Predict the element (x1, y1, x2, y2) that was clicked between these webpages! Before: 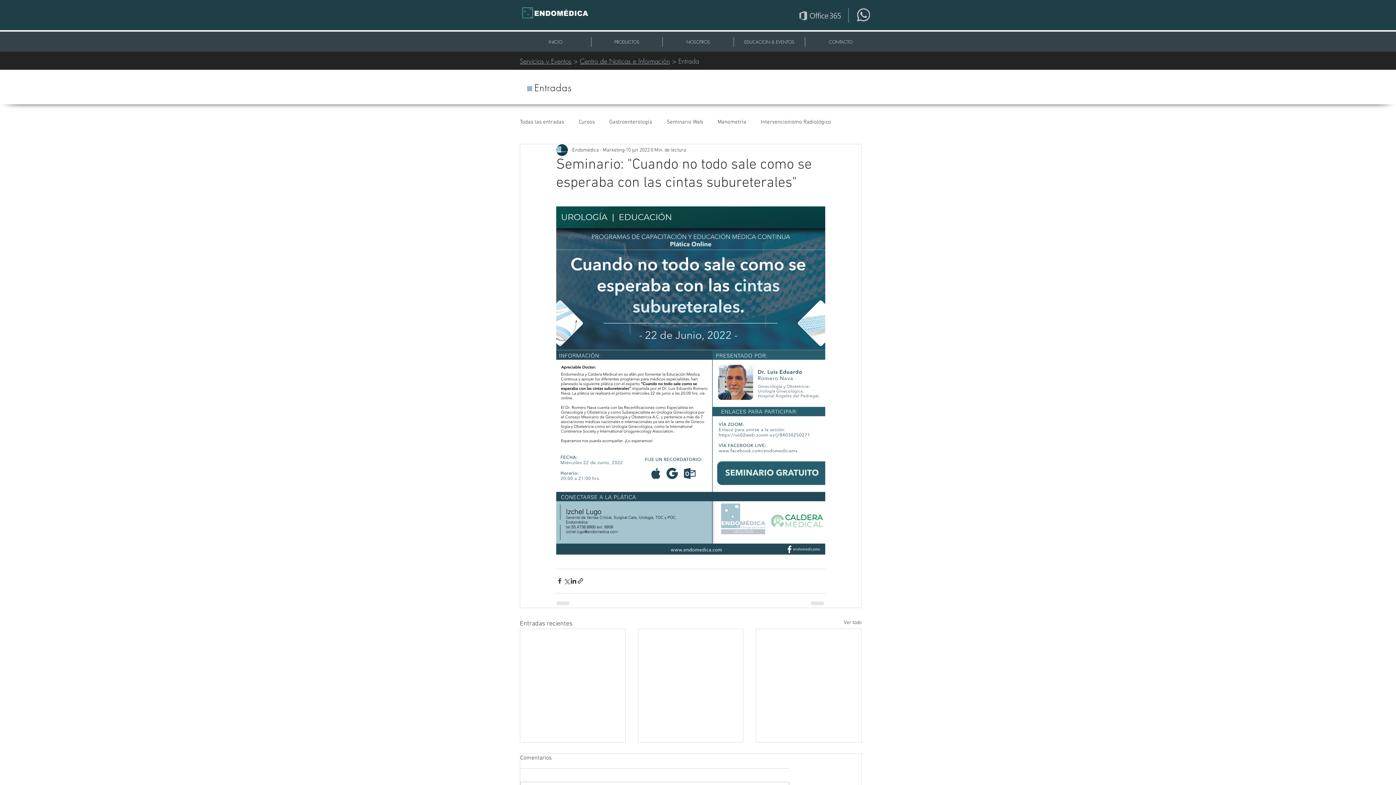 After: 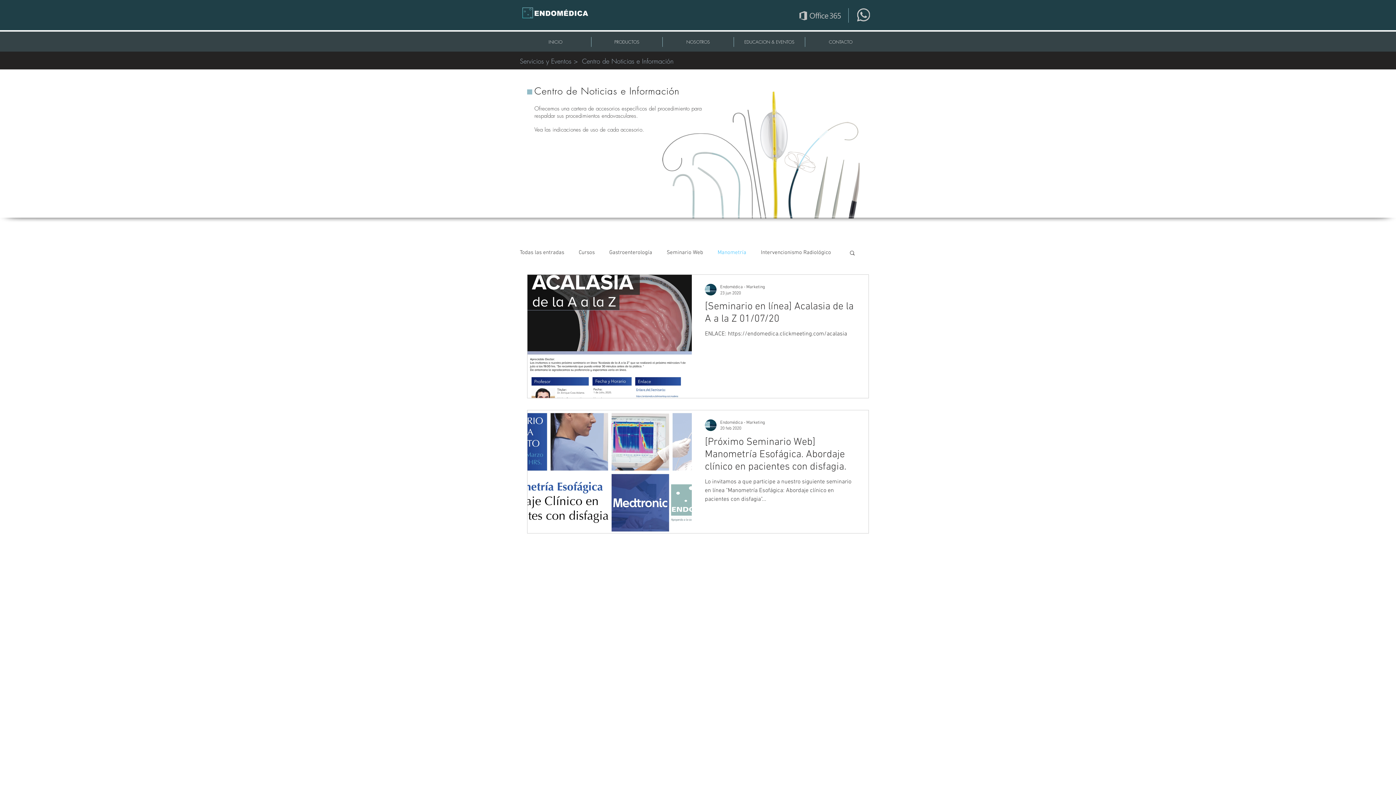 Action: label: Manometría bbox: (717, 118, 746, 126)